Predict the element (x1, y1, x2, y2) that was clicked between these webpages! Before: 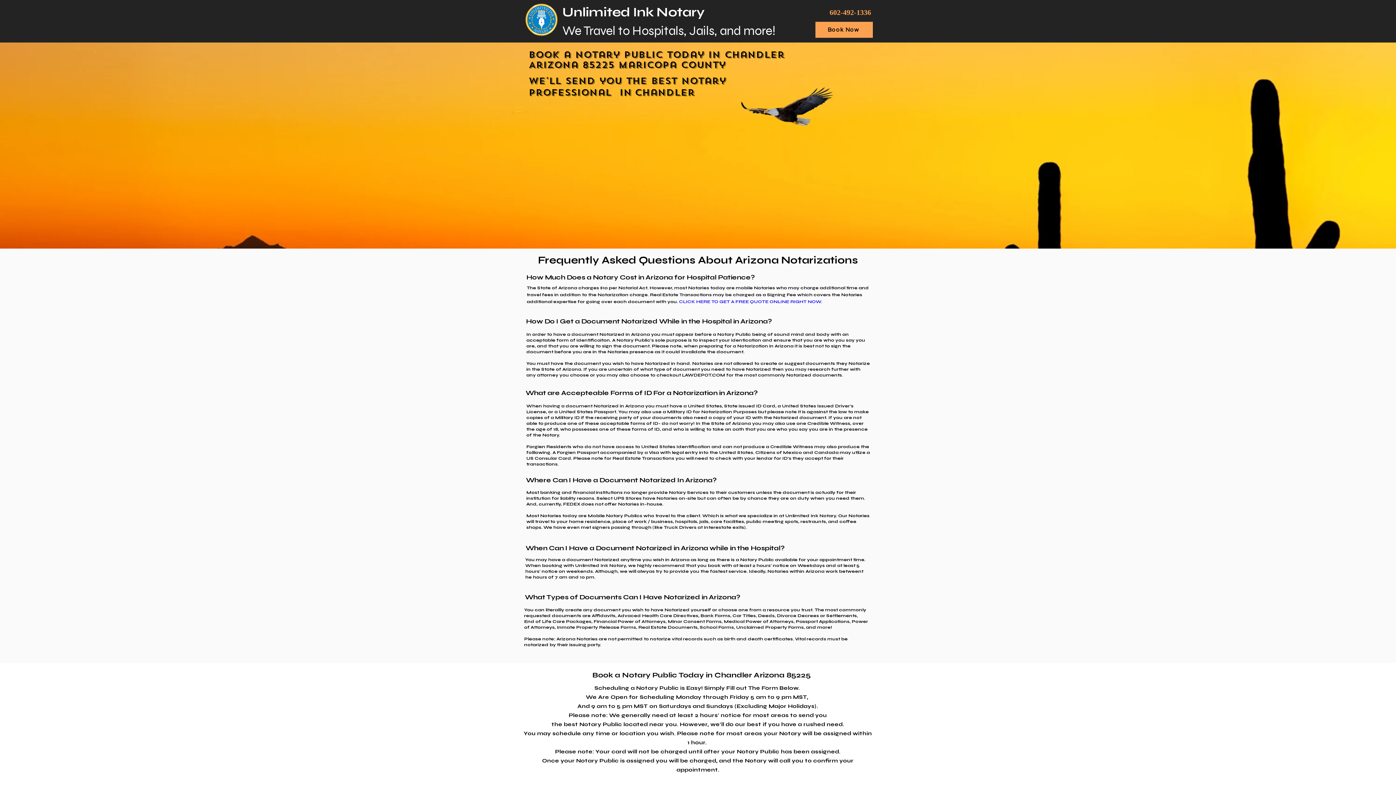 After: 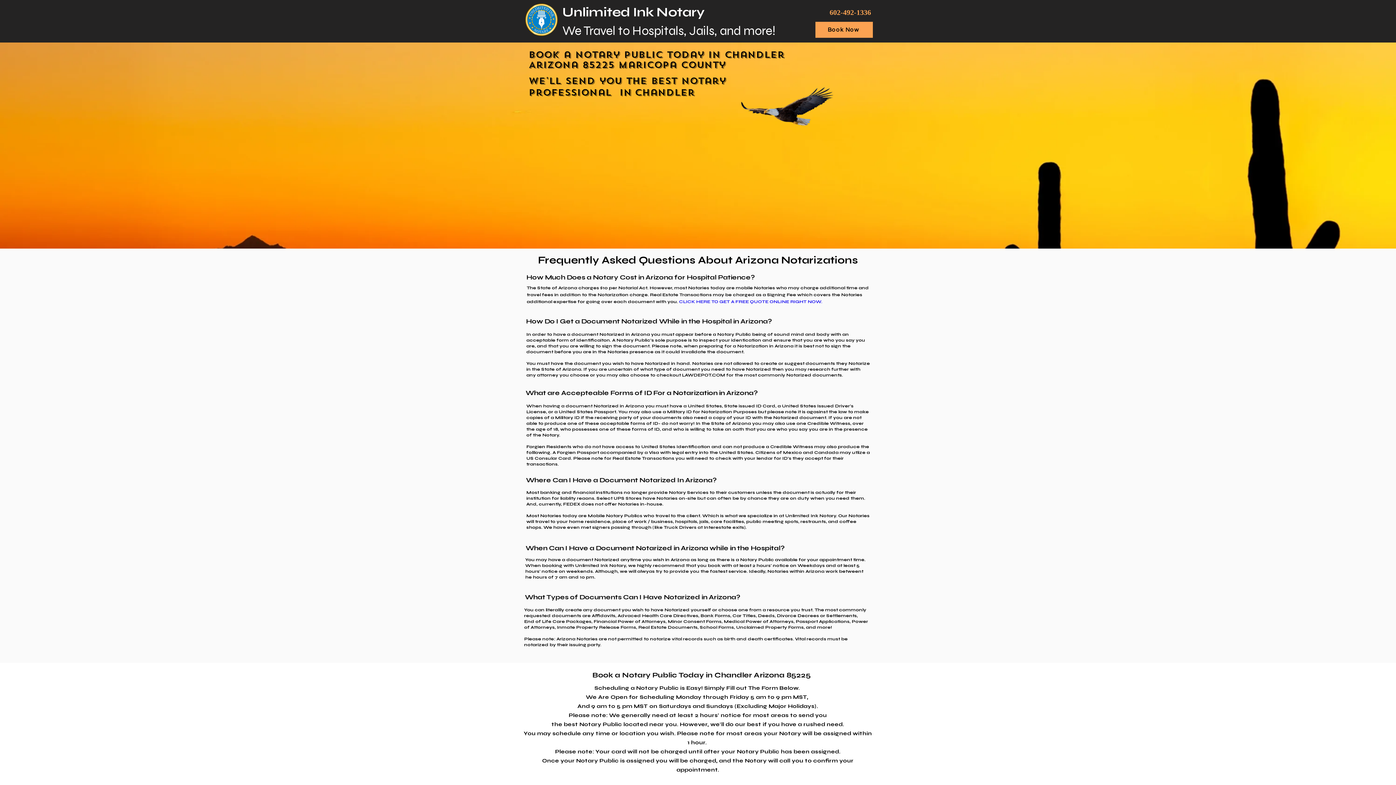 Action: bbox: (815, 21, 873, 37) label: Book Now